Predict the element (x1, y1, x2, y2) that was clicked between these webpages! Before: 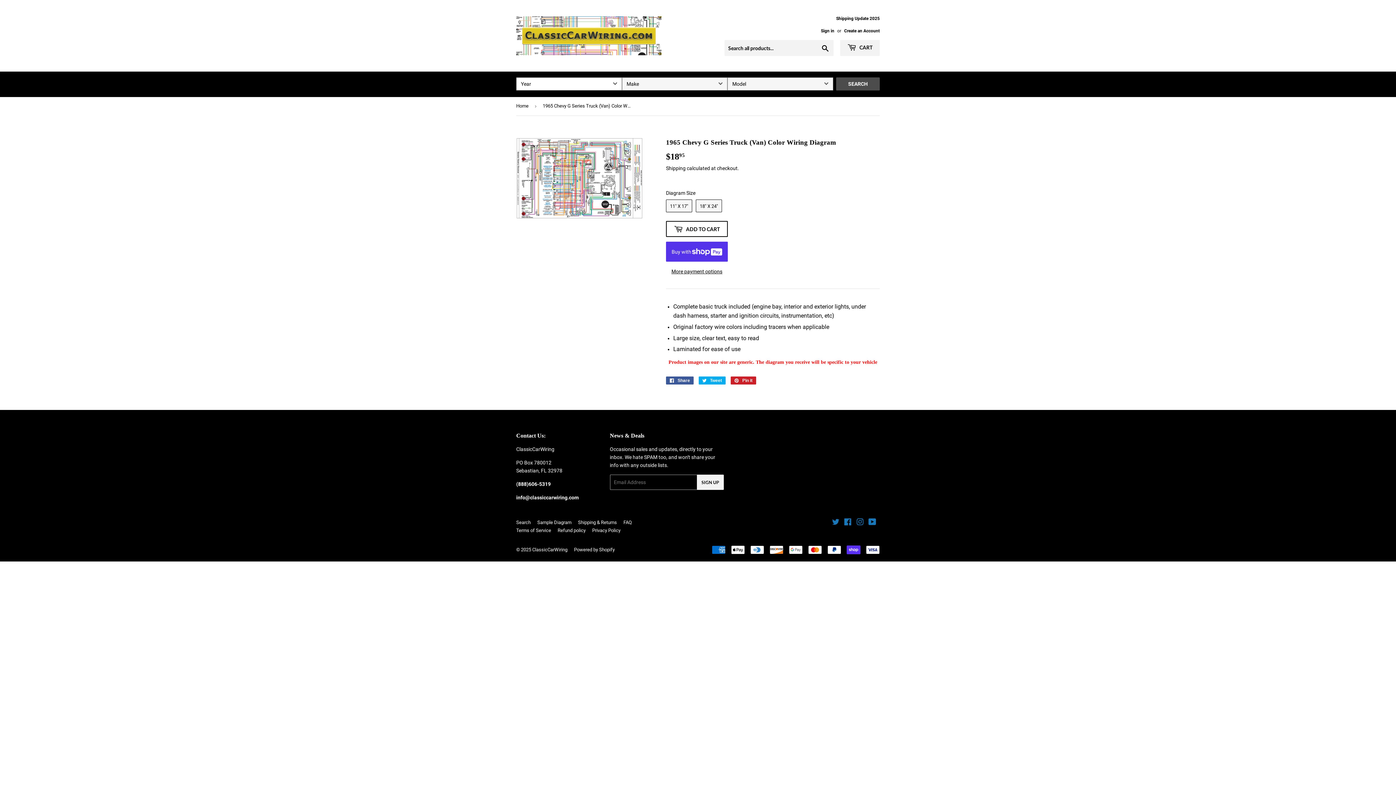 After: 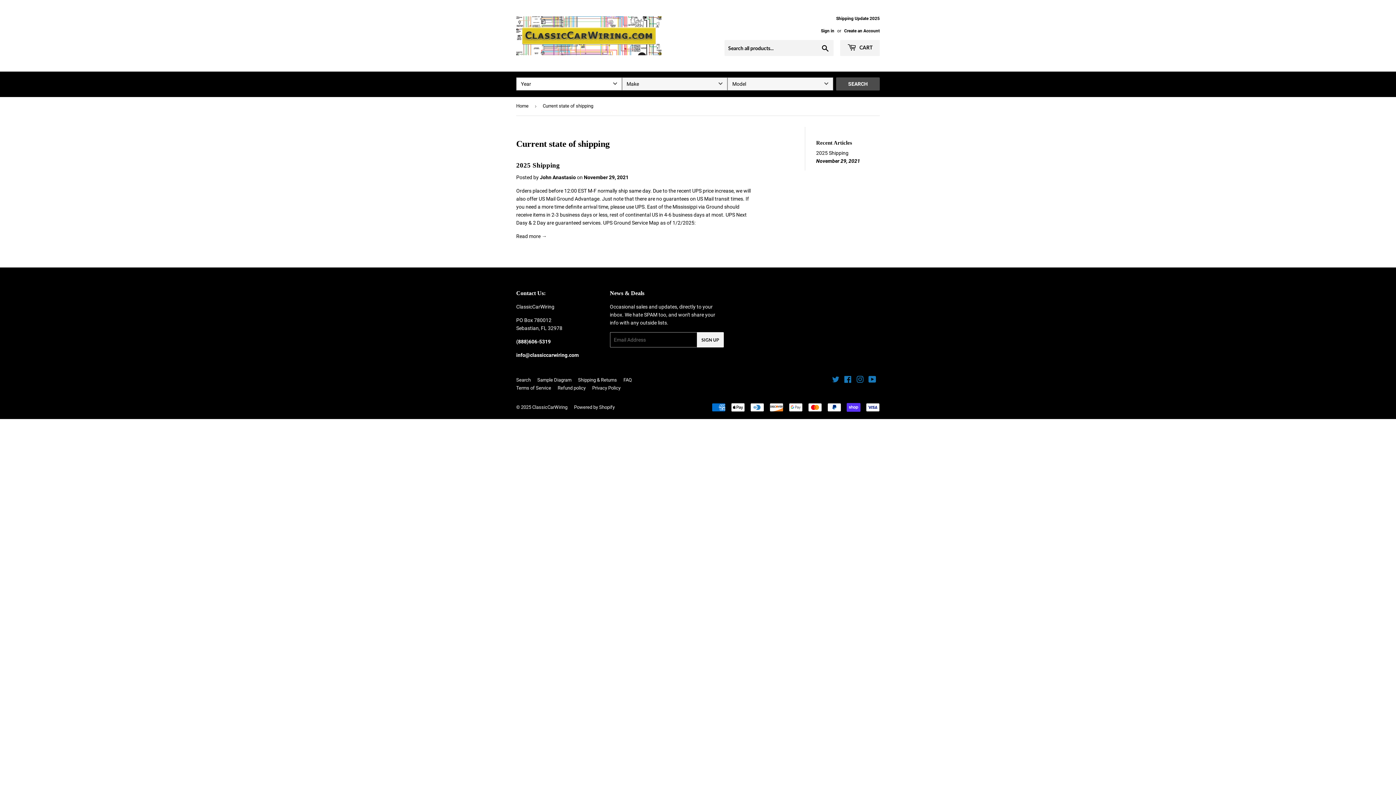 Action: label: Shipping Update 2025 bbox: (815, 15, 880, 22)